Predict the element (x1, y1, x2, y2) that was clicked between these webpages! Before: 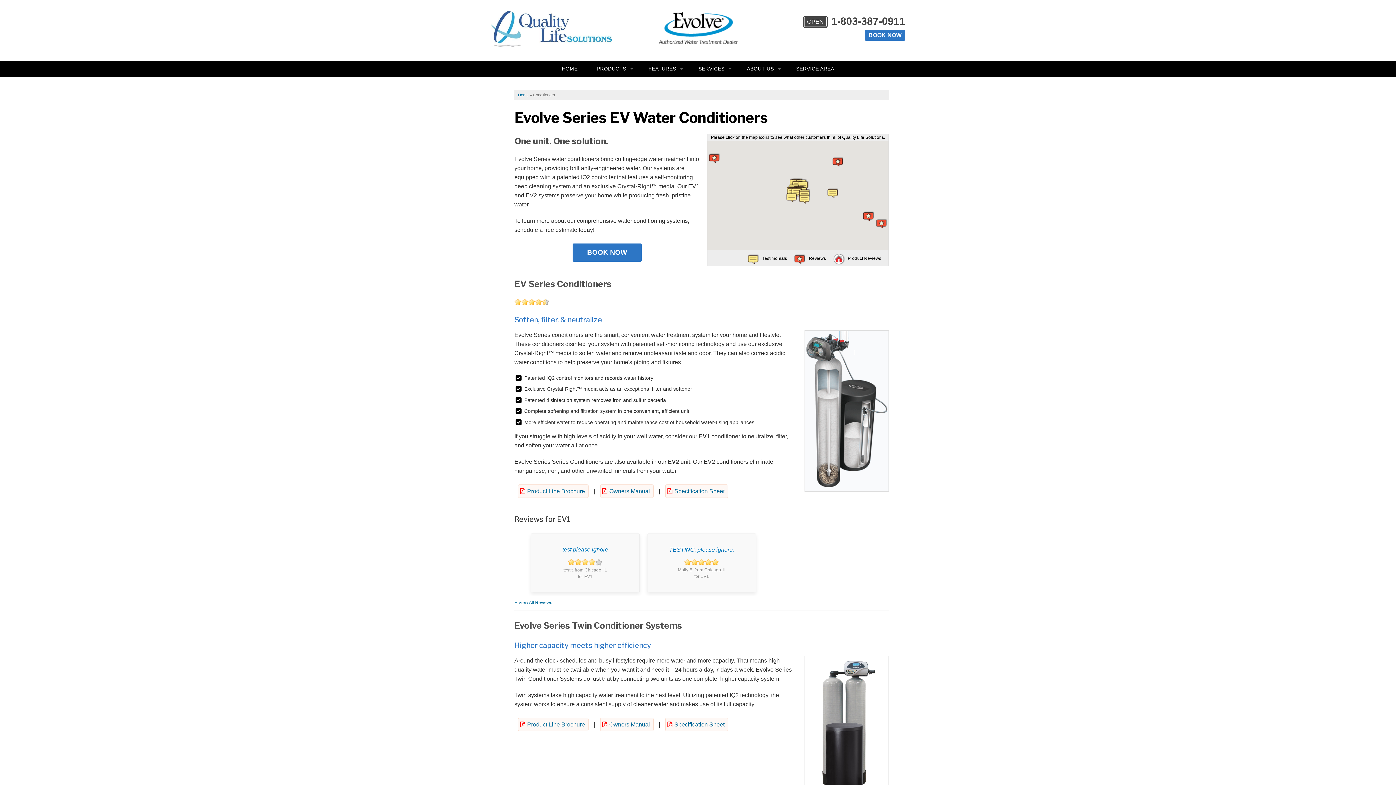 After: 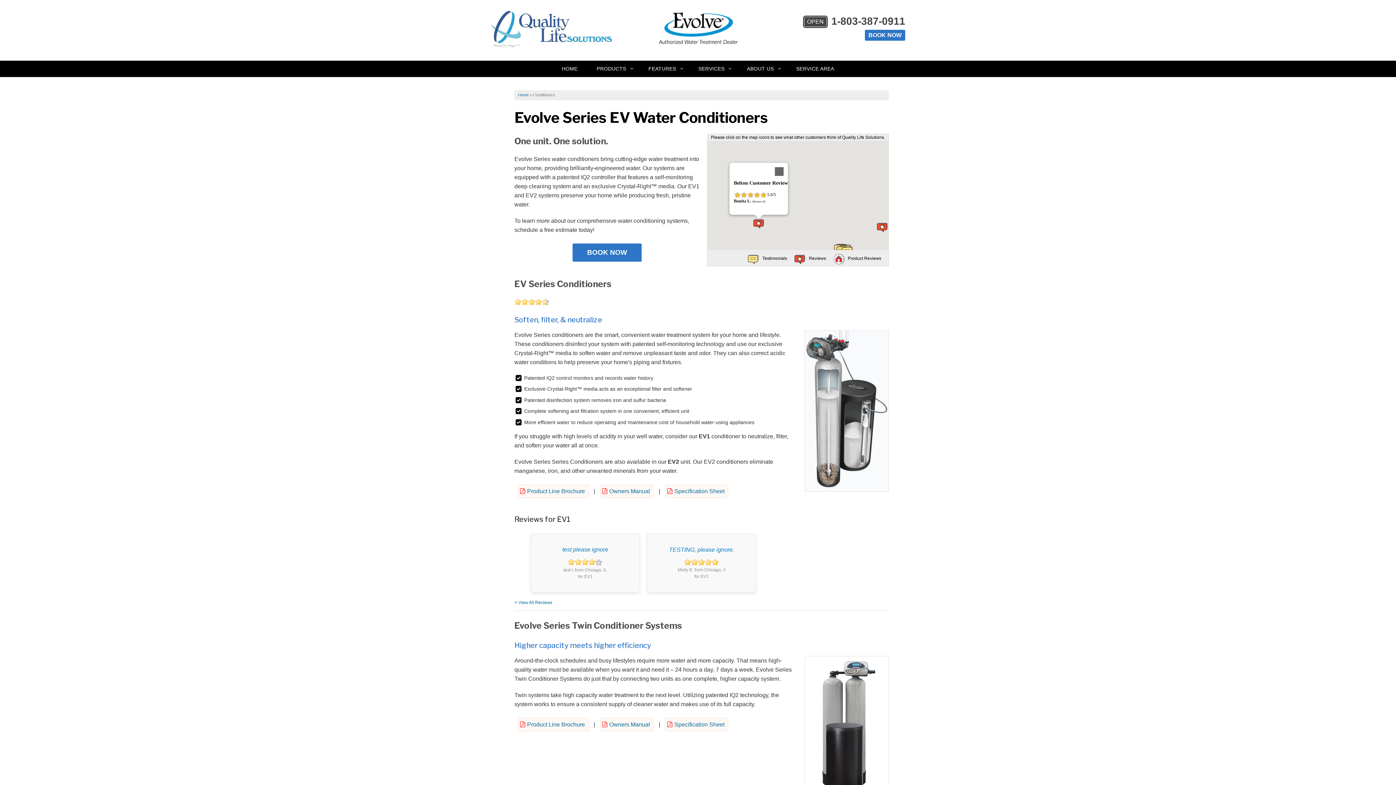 Action: bbox: (709, 153, 720, 162)